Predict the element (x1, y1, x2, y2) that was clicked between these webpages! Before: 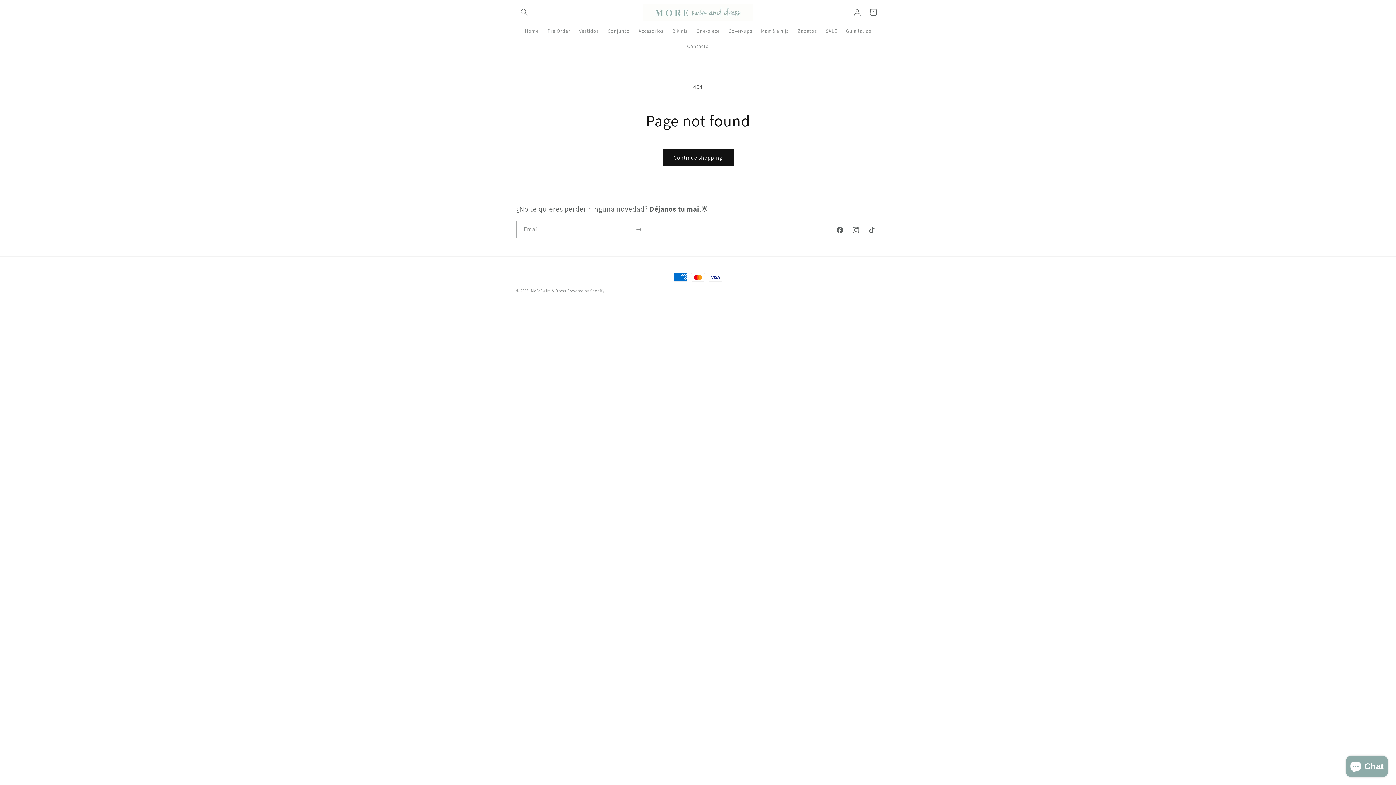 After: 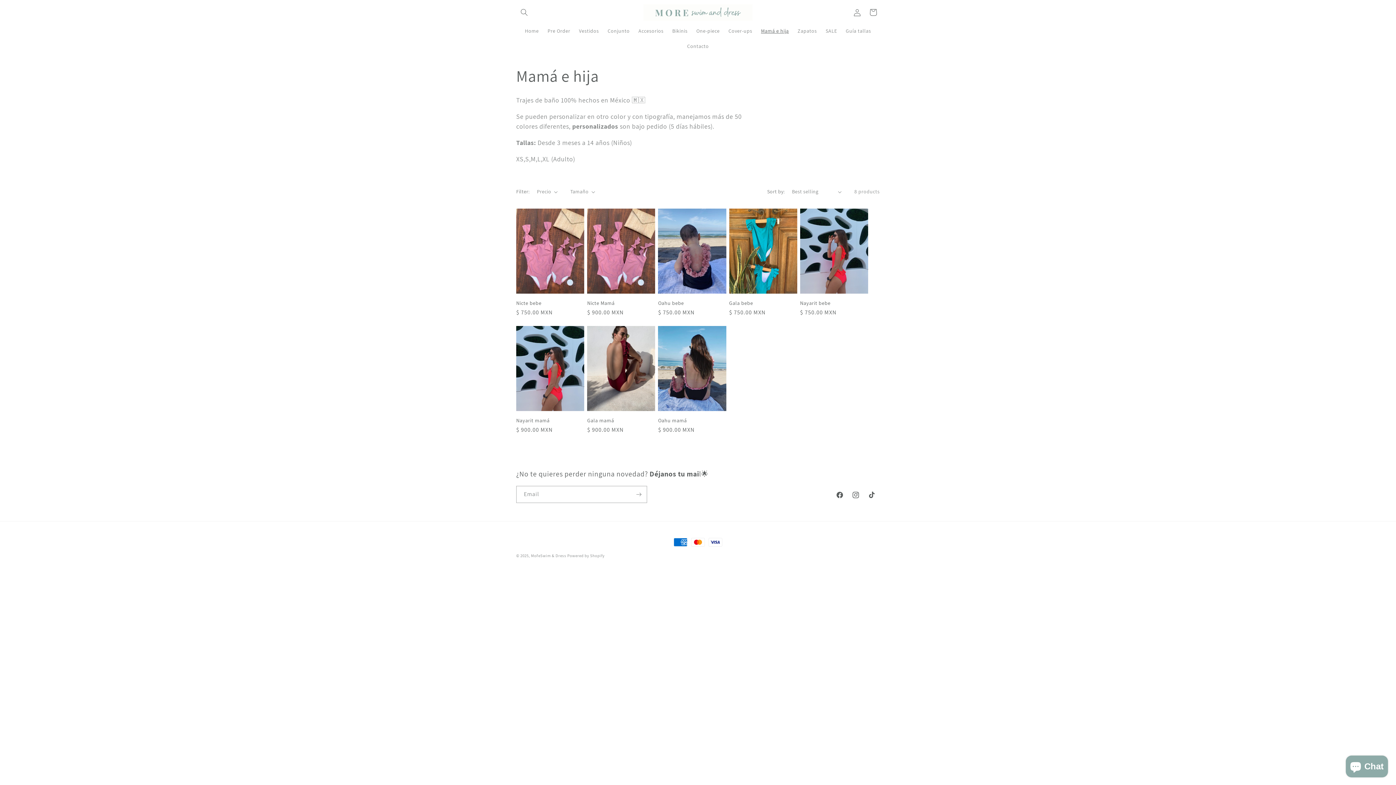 Action: bbox: (756, 23, 793, 38) label: Mamá e hija